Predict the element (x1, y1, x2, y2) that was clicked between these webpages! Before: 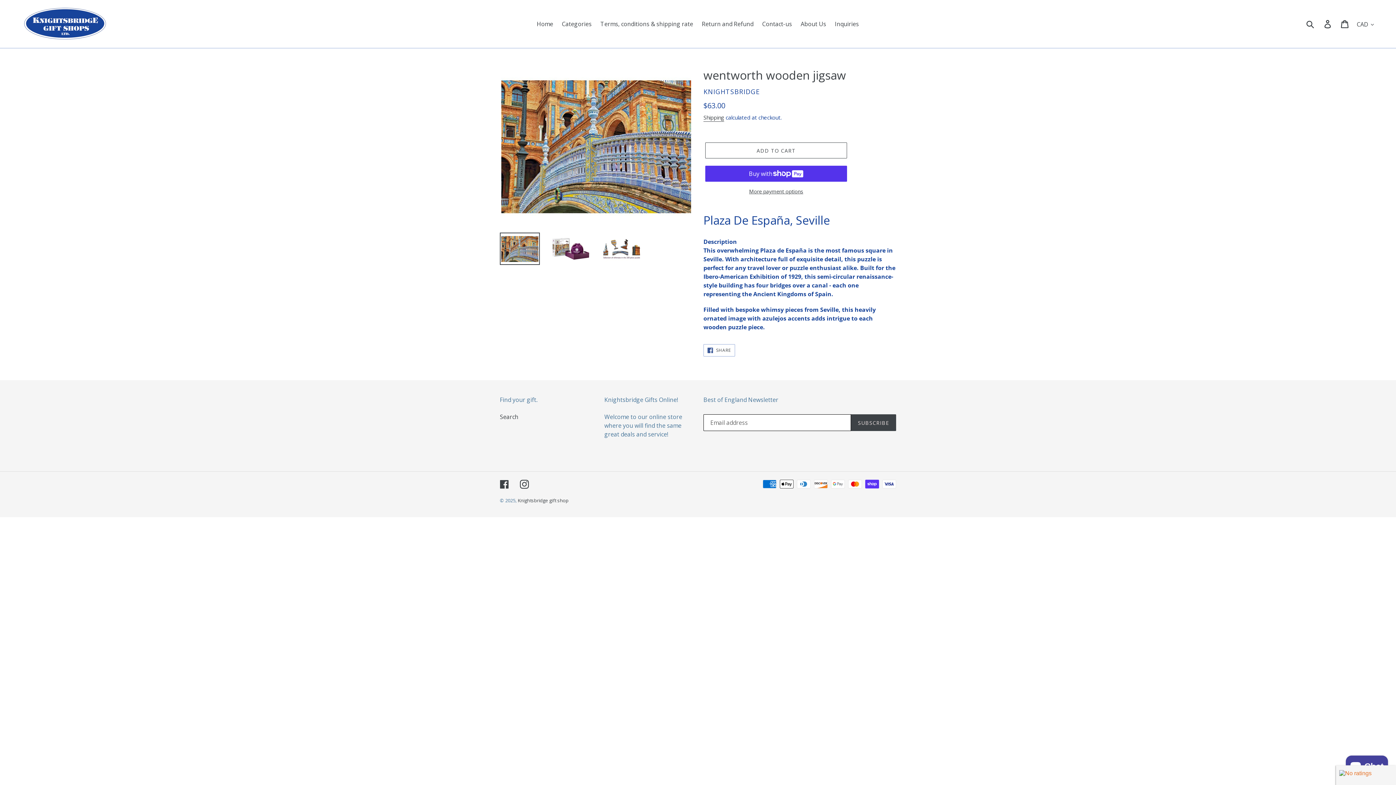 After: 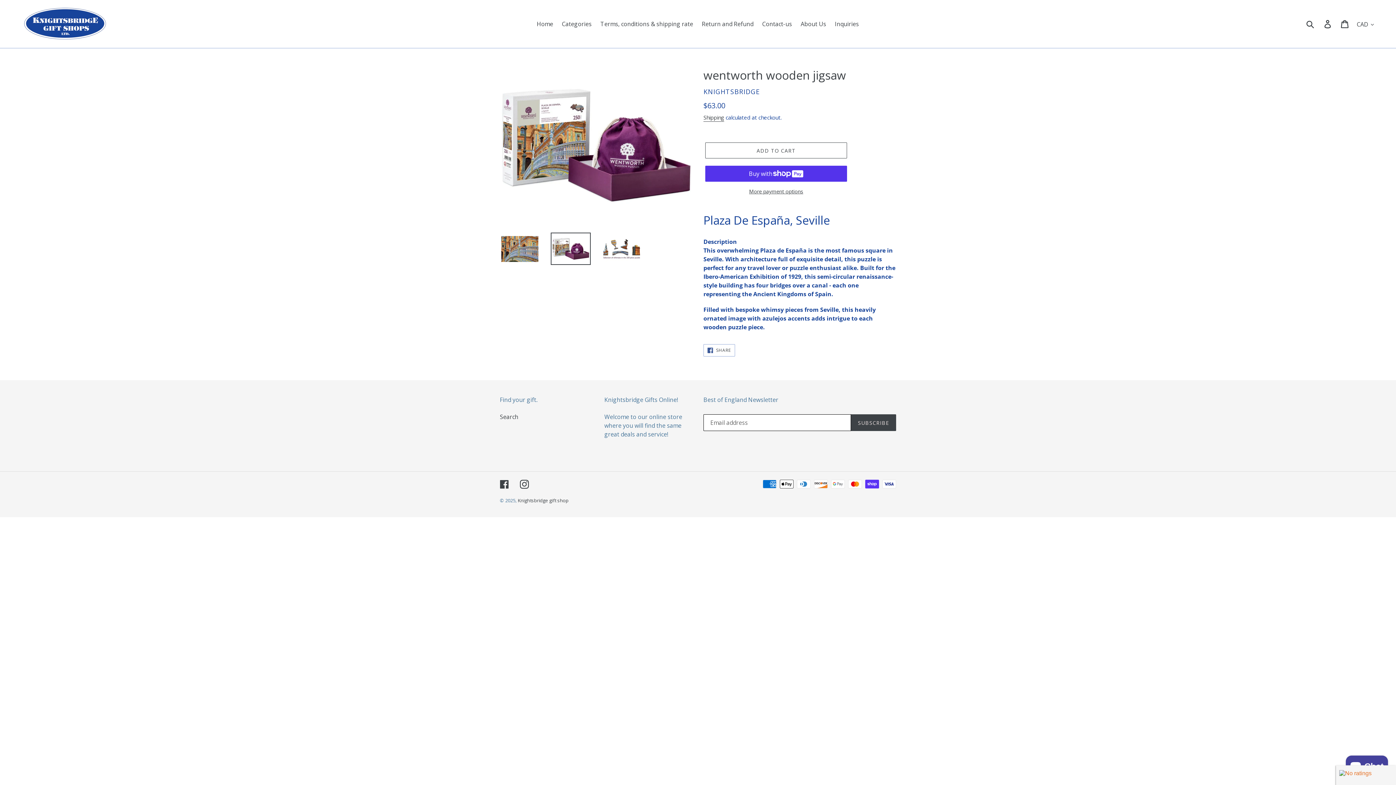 Action: bbox: (550, 232, 590, 265)